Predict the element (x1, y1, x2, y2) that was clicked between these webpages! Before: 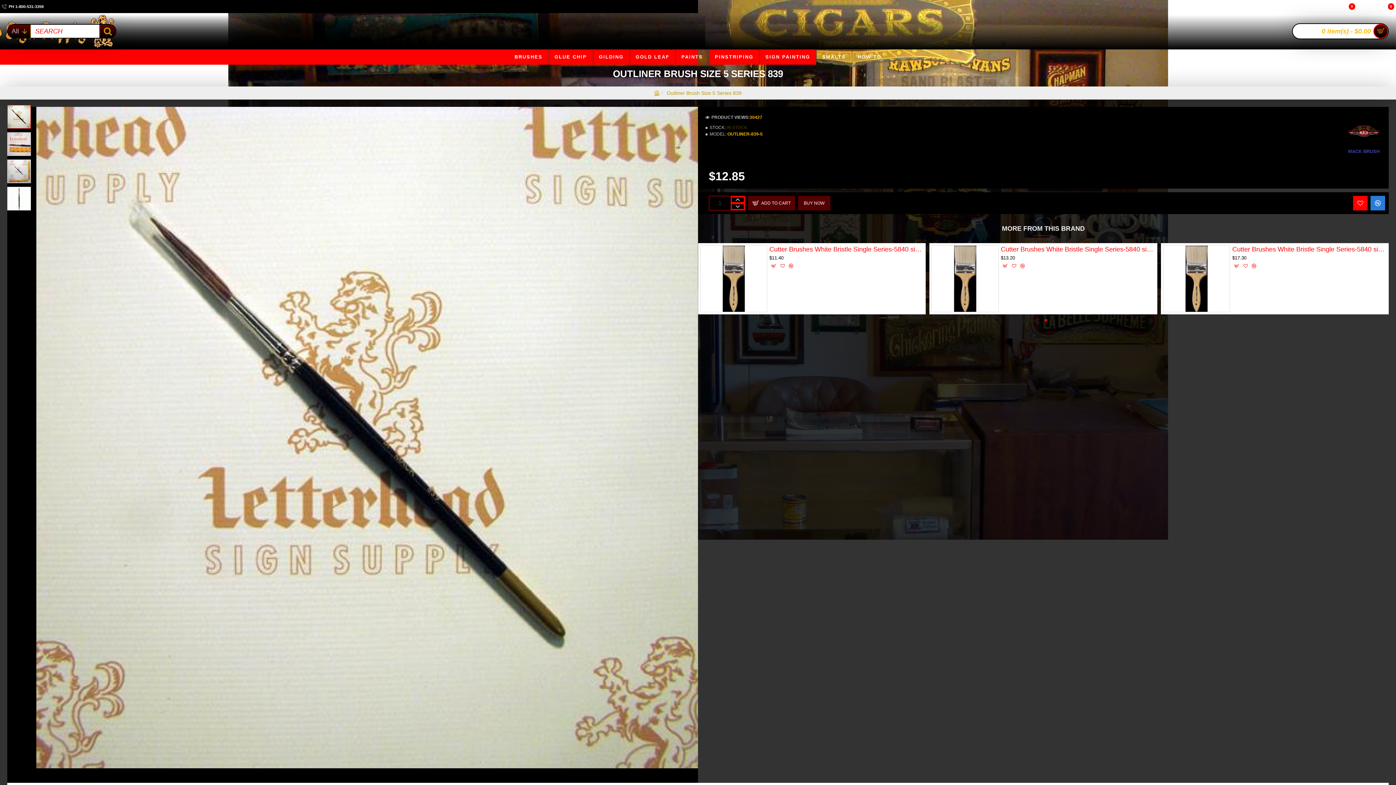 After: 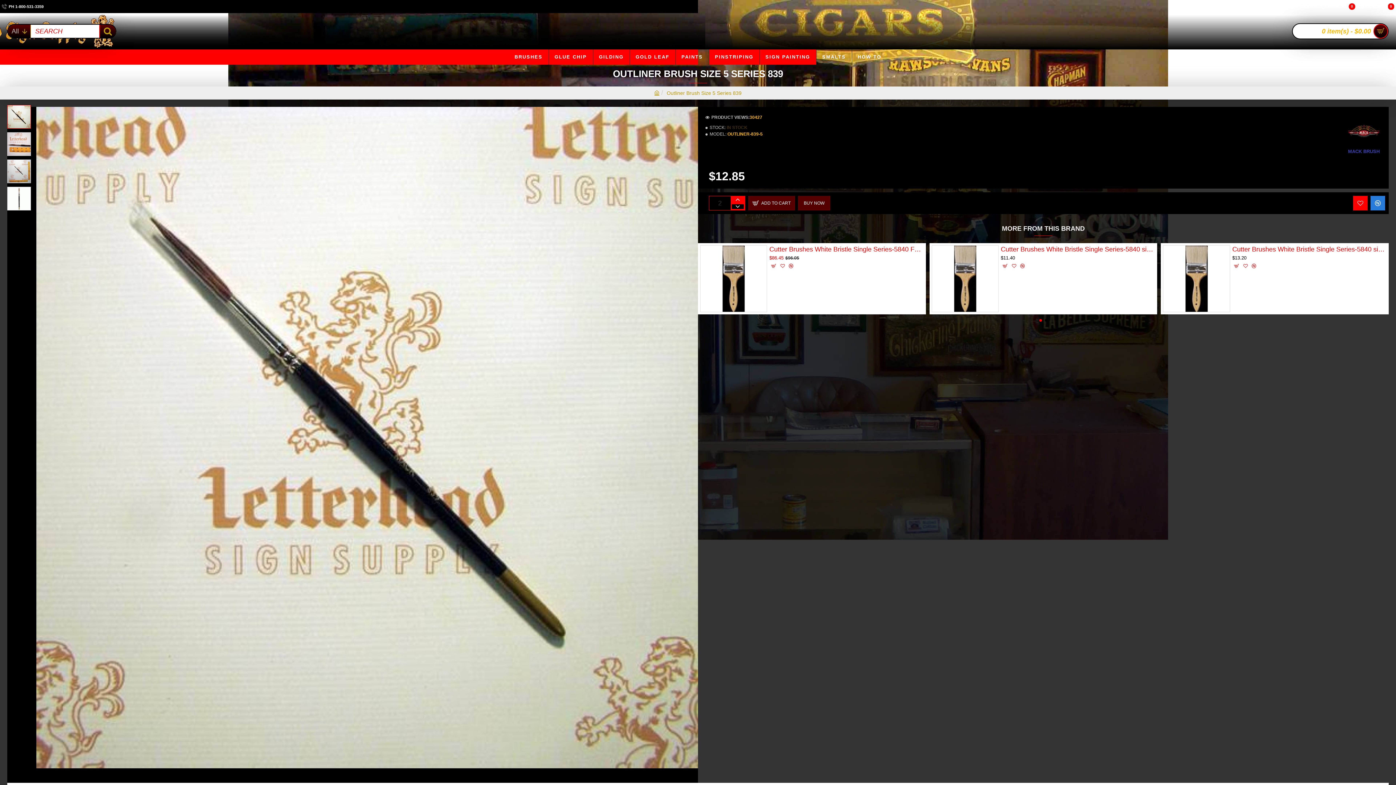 Action: bbox: (730, 196, 745, 203) label: +